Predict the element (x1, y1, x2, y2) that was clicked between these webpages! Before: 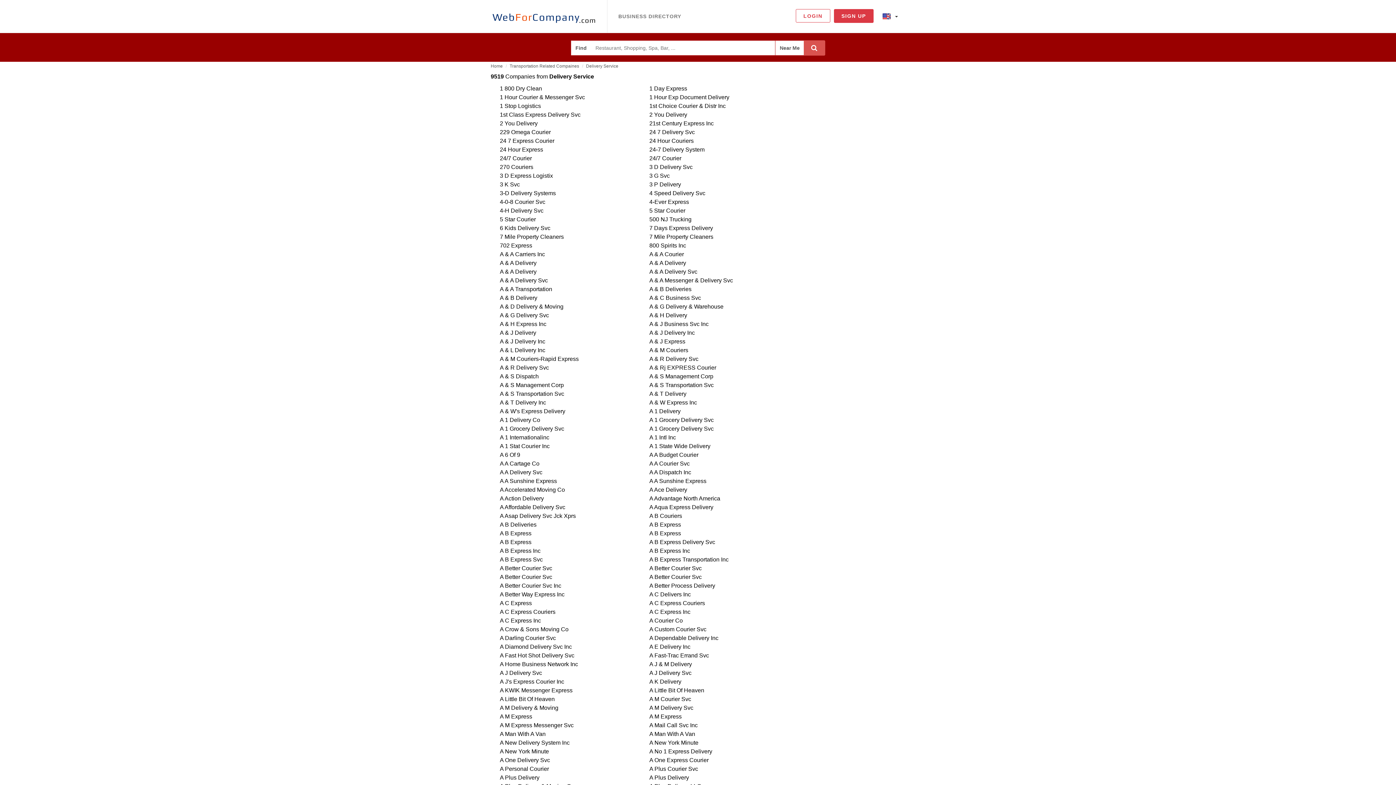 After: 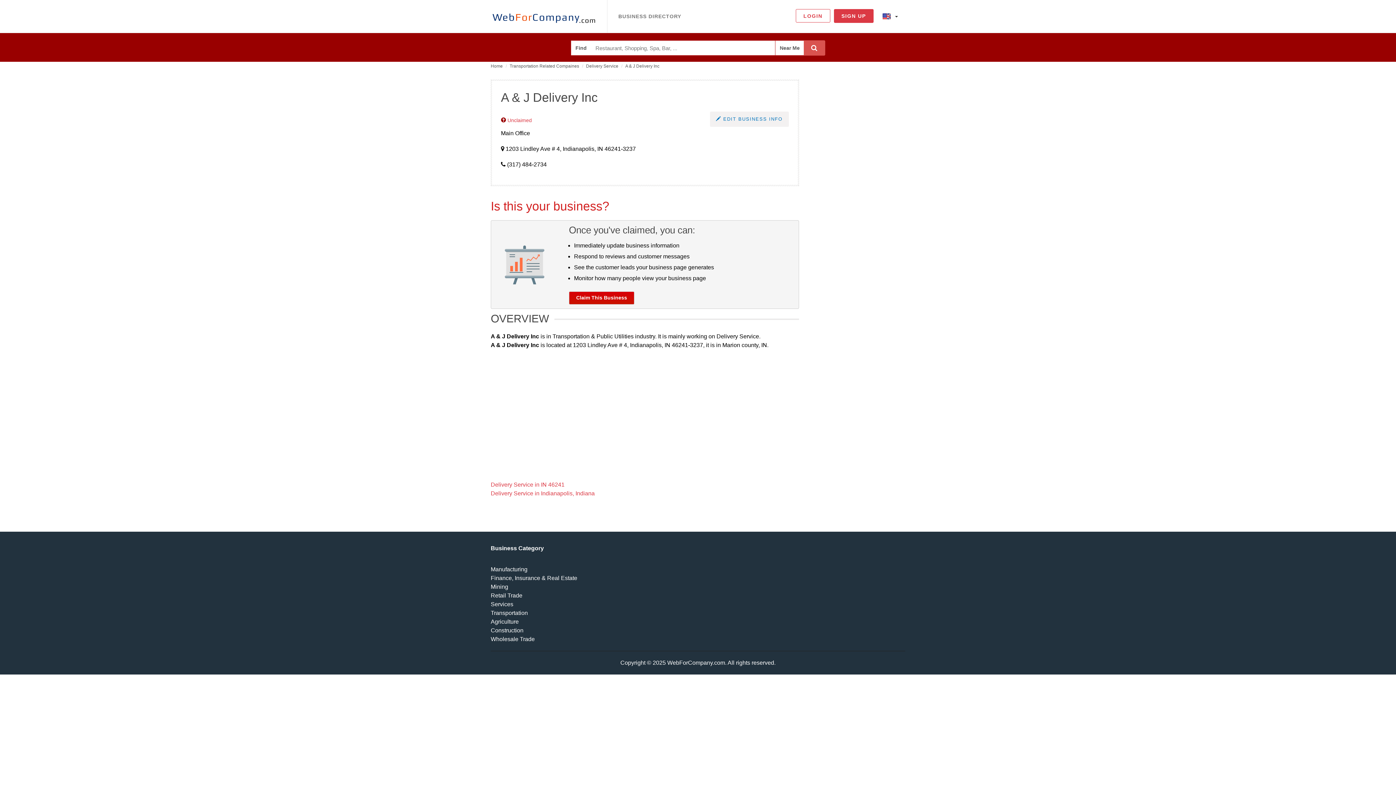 Action: bbox: (649, 329, 695, 336) label: A & J Delivery Inc